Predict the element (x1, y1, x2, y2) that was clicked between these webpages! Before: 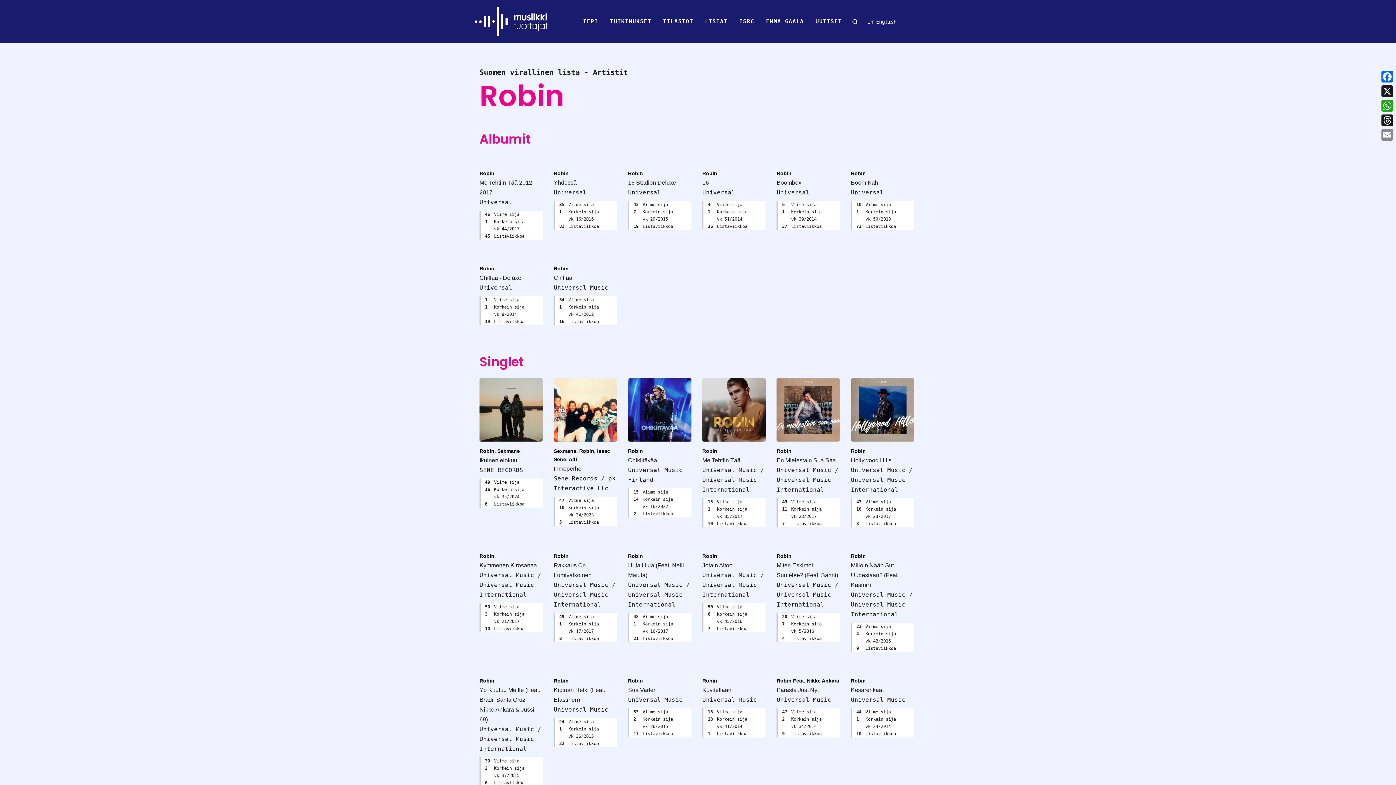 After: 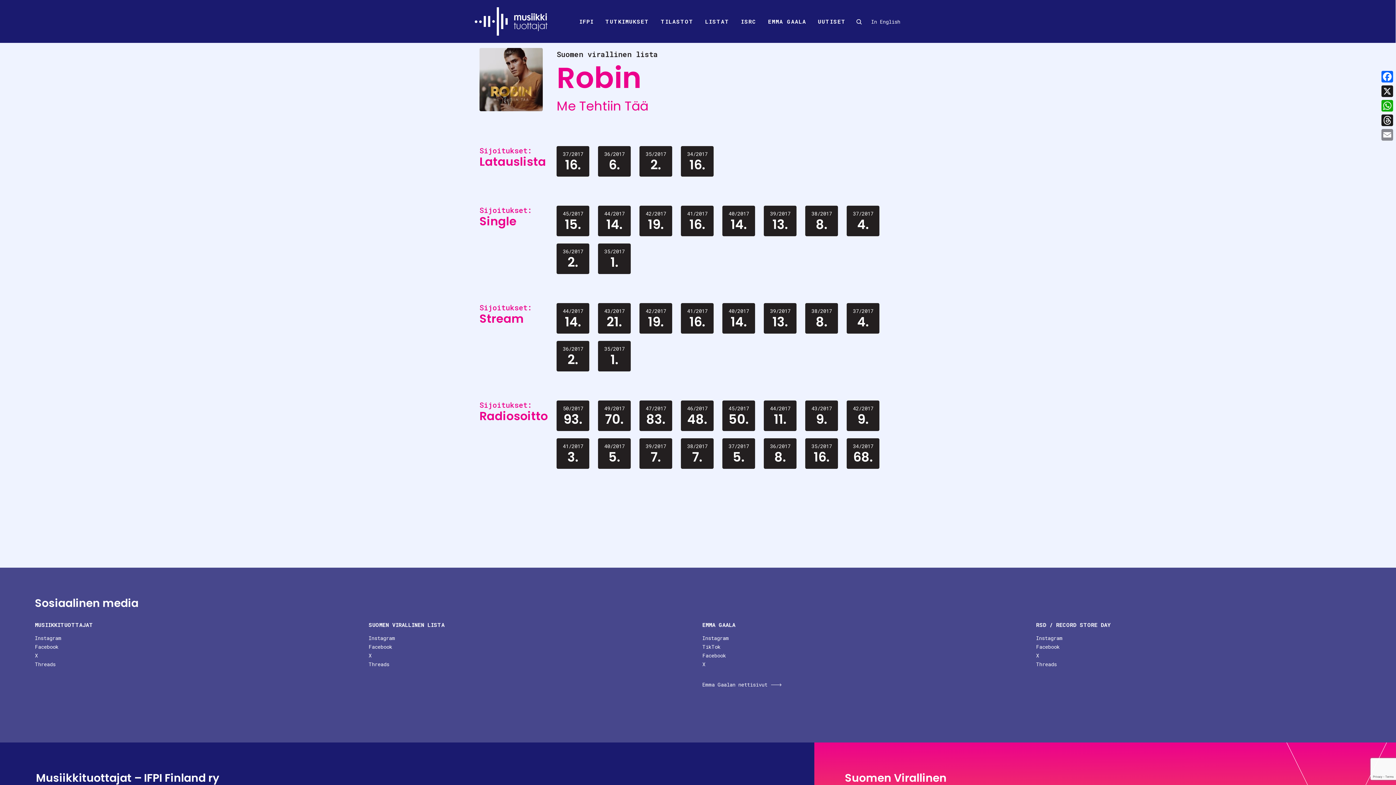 Action: bbox: (702, 378, 768, 494) label: Robin
Me Tehtiin Tää
Universal Music / Universal Music International